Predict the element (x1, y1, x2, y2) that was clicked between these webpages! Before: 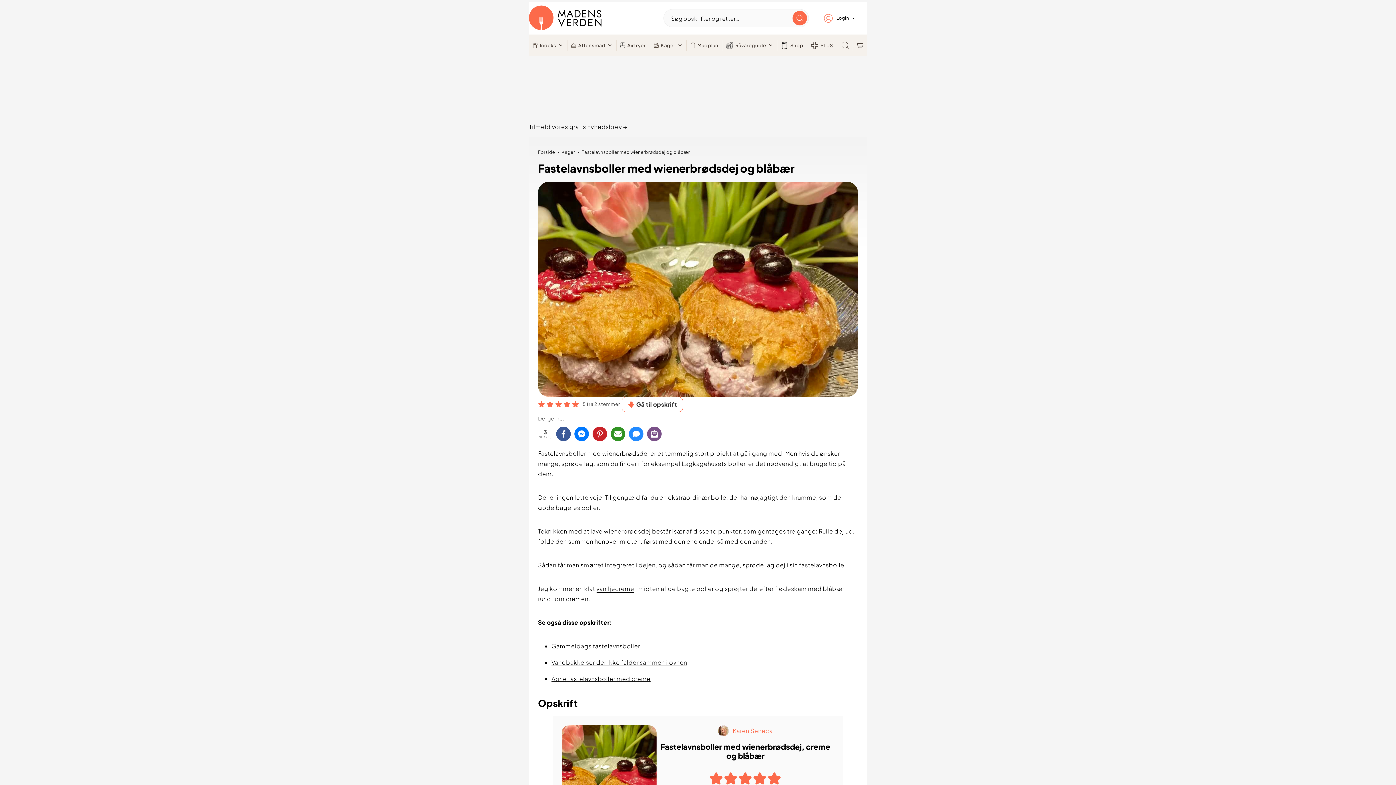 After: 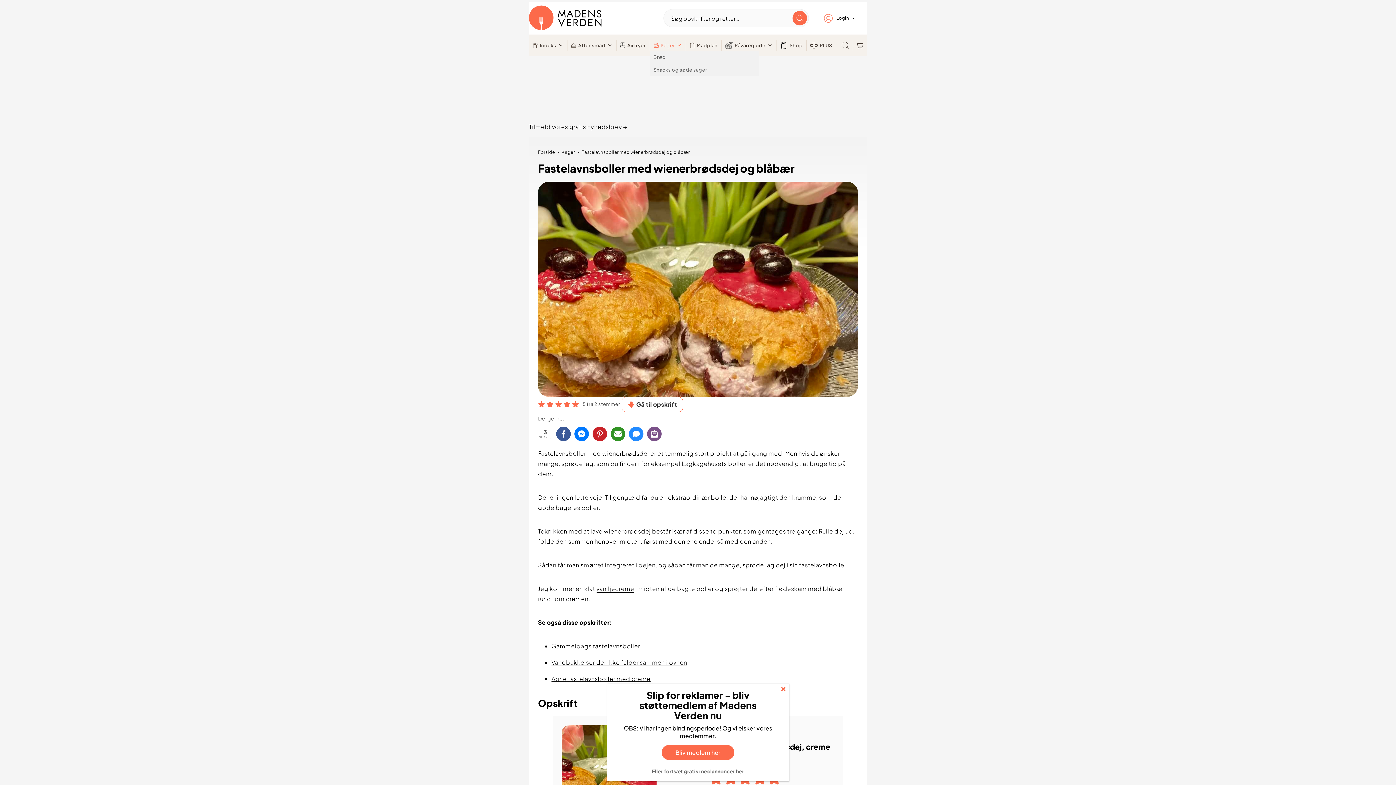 Action: label: Kager bbox: (650, 40, 686, 50)